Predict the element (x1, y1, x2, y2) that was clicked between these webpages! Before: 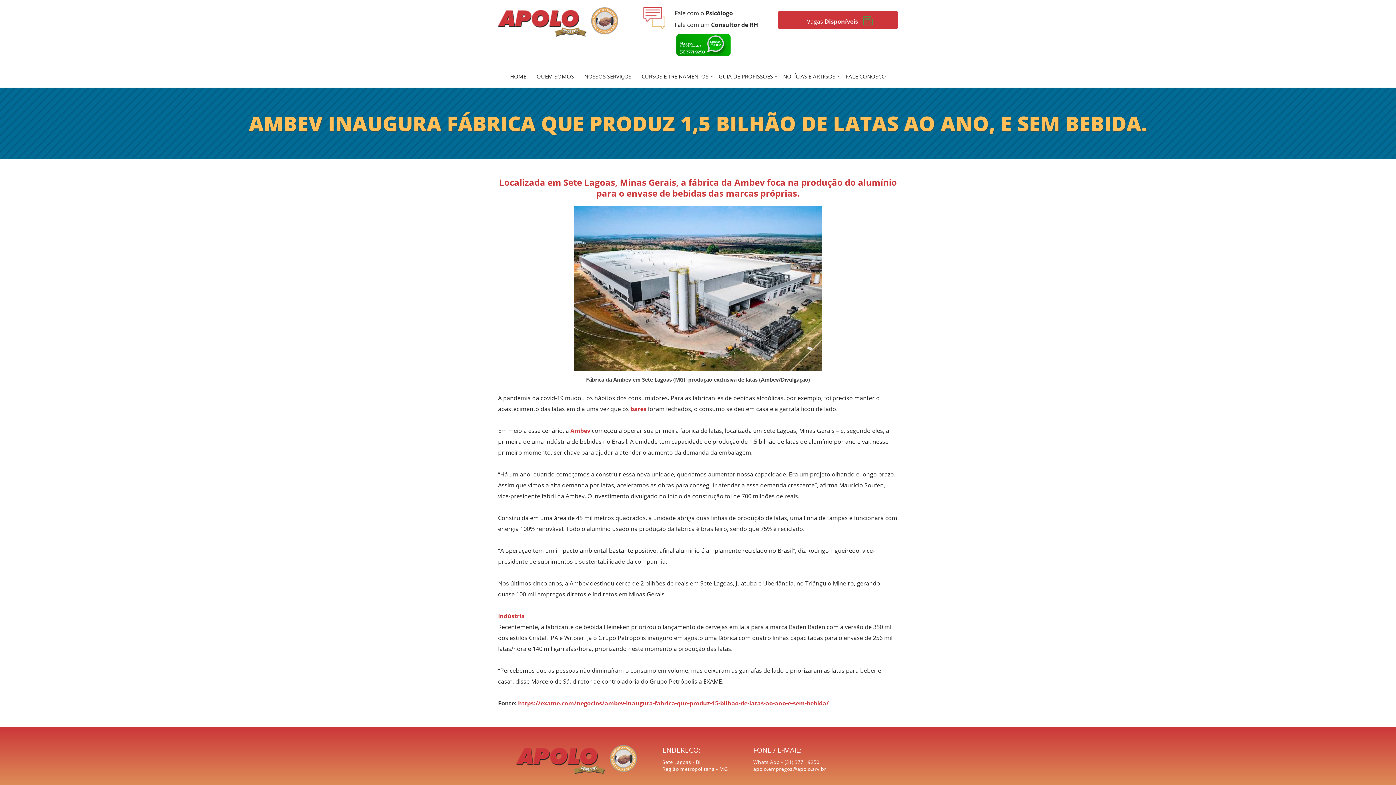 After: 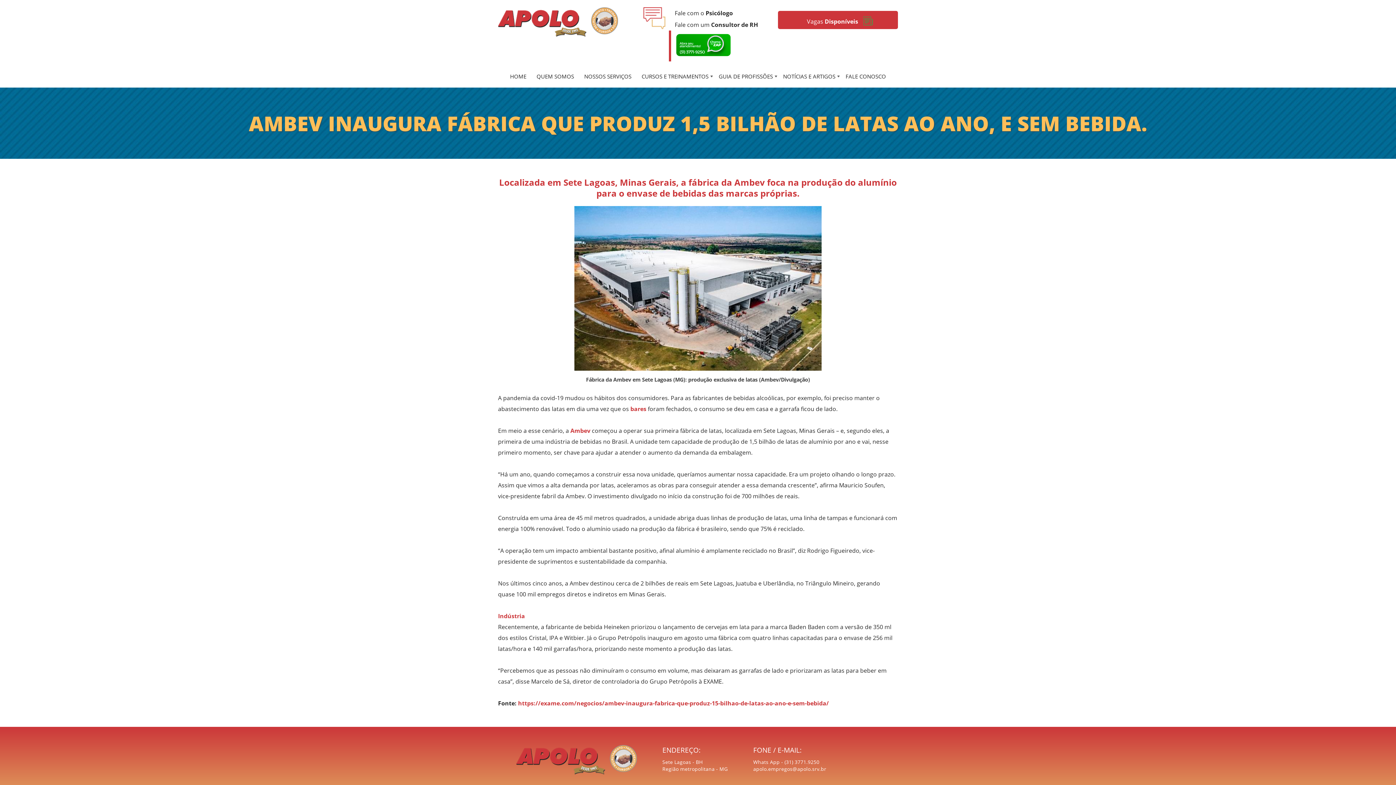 Action: bbox: (674, 51, 732, 59)